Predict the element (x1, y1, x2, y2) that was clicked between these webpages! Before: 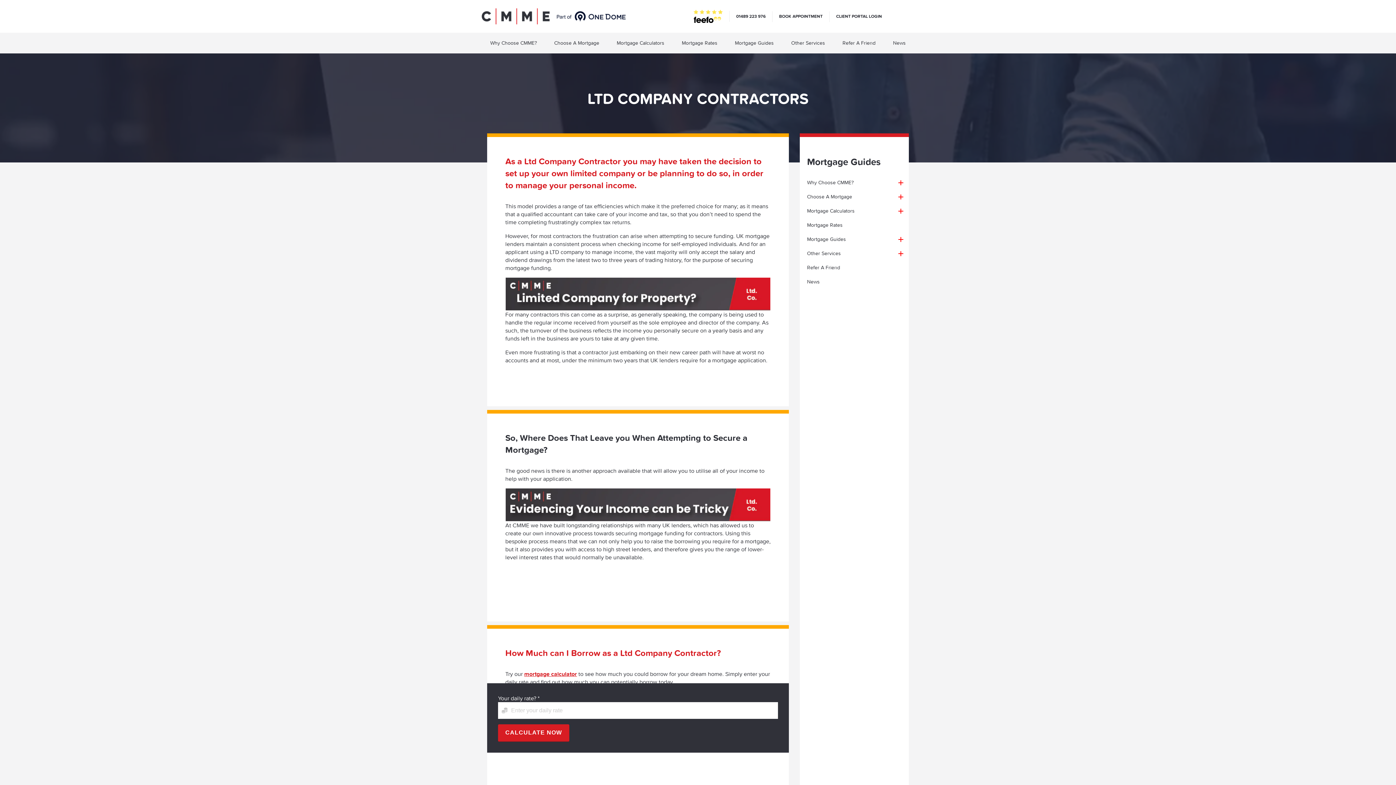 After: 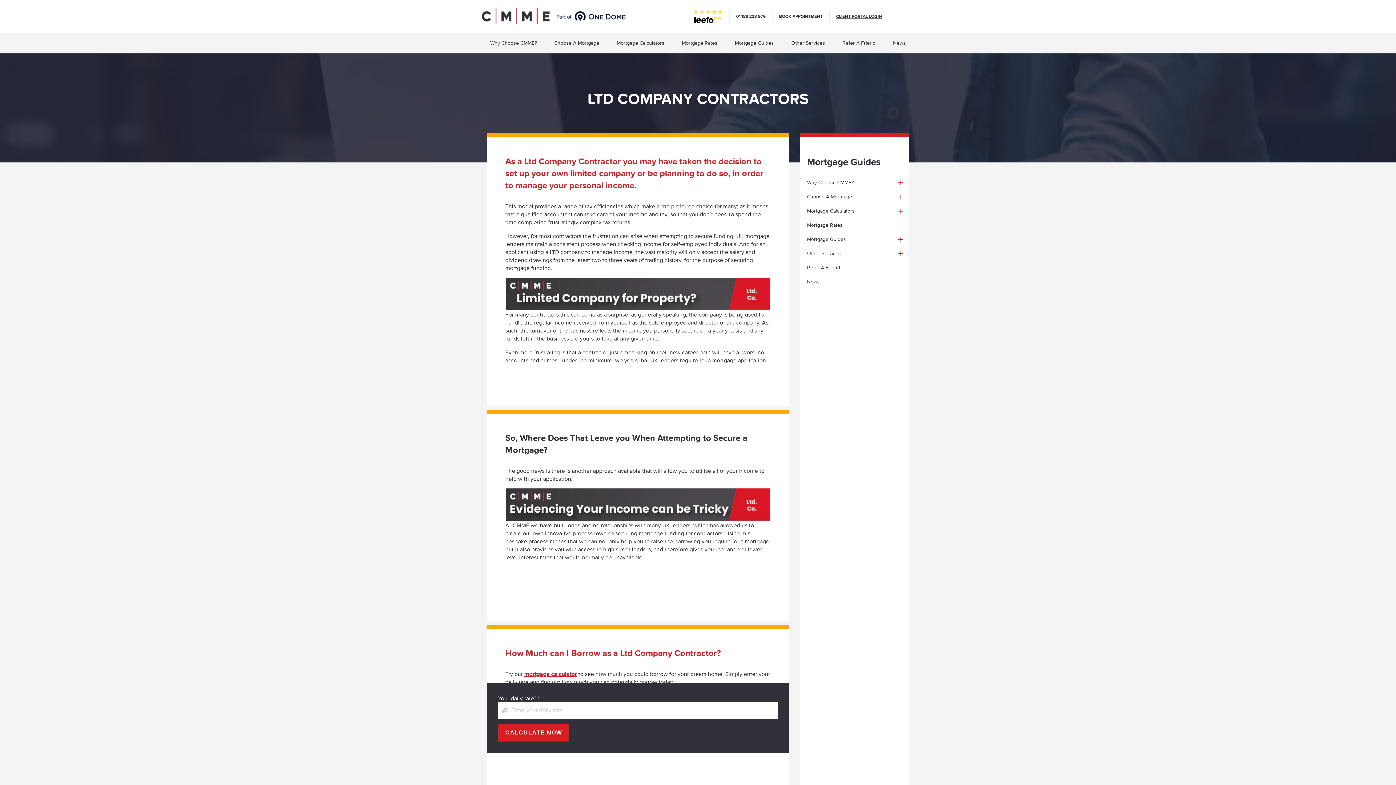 Action: bbox: (836, 13, 882, 18) label: CLIENT PORTAL LOGIN